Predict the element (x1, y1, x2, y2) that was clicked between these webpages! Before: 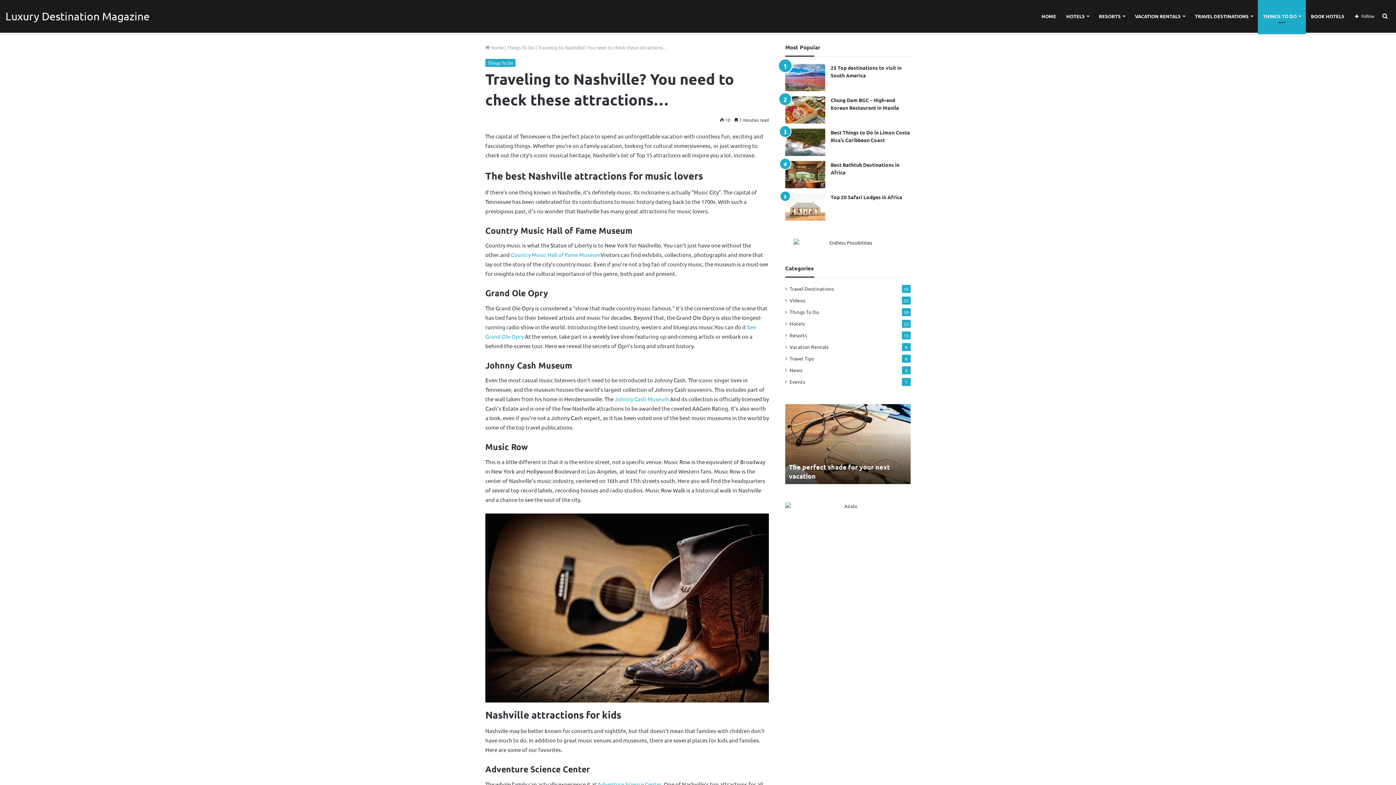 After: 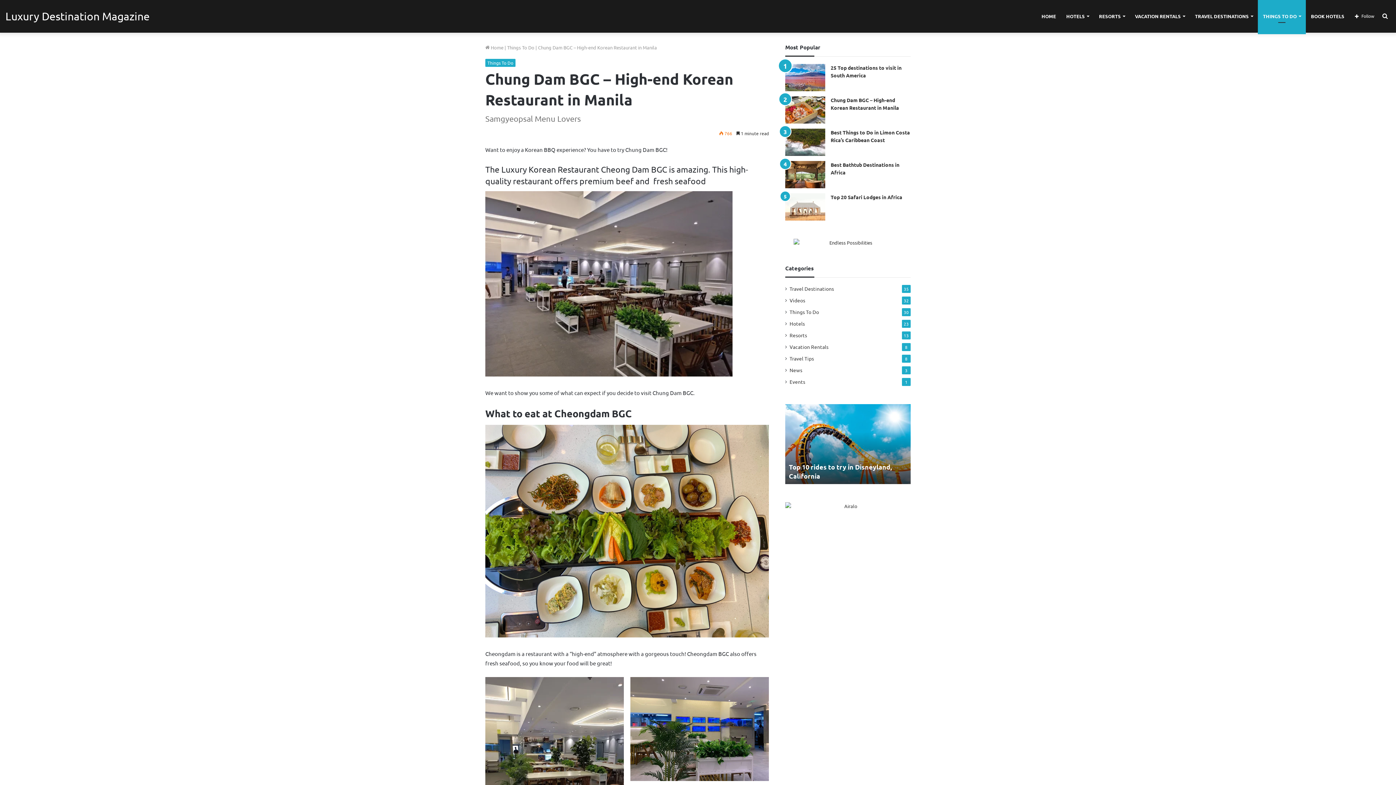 Action: bbox: (785, 96, 825, 123) label: Chung Dam BGC – High-end Korean Restaurant in Manila